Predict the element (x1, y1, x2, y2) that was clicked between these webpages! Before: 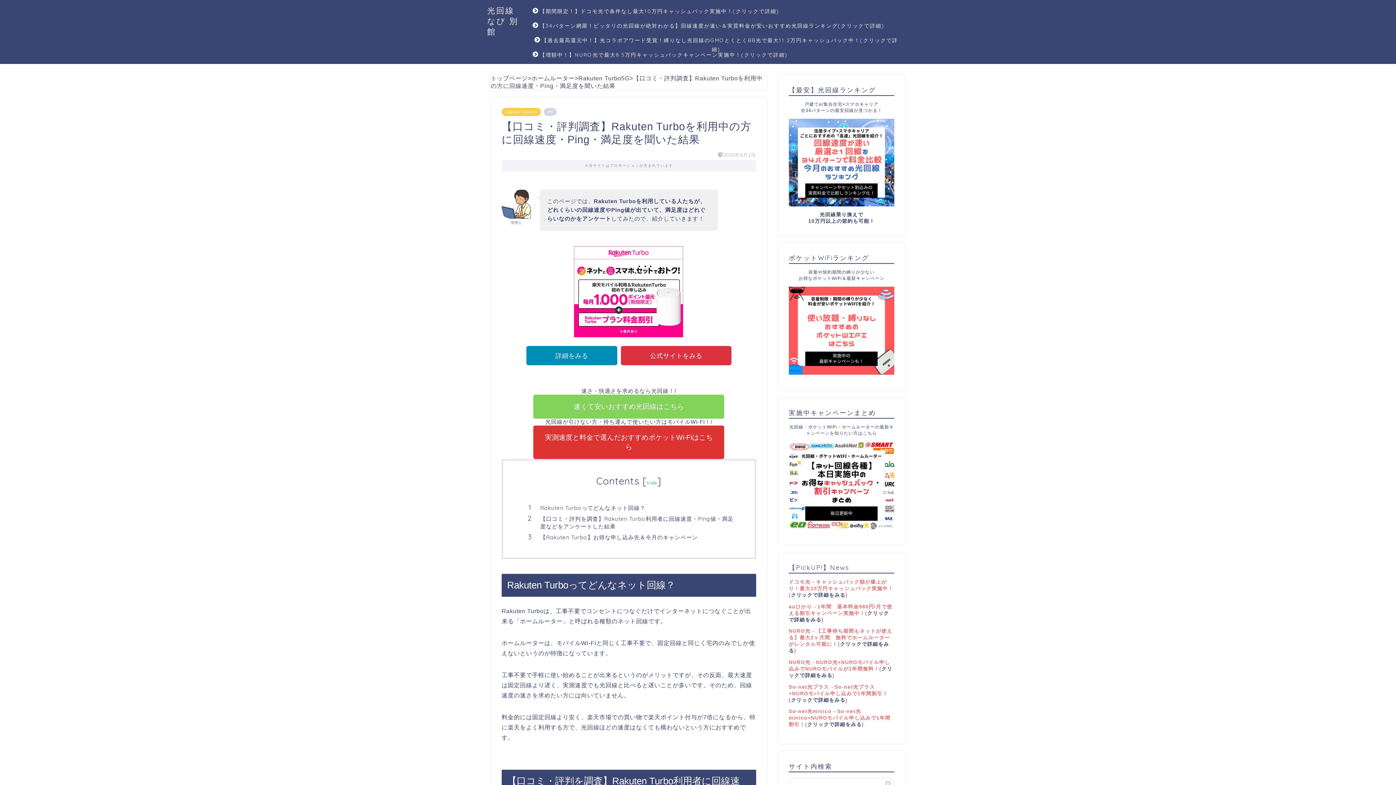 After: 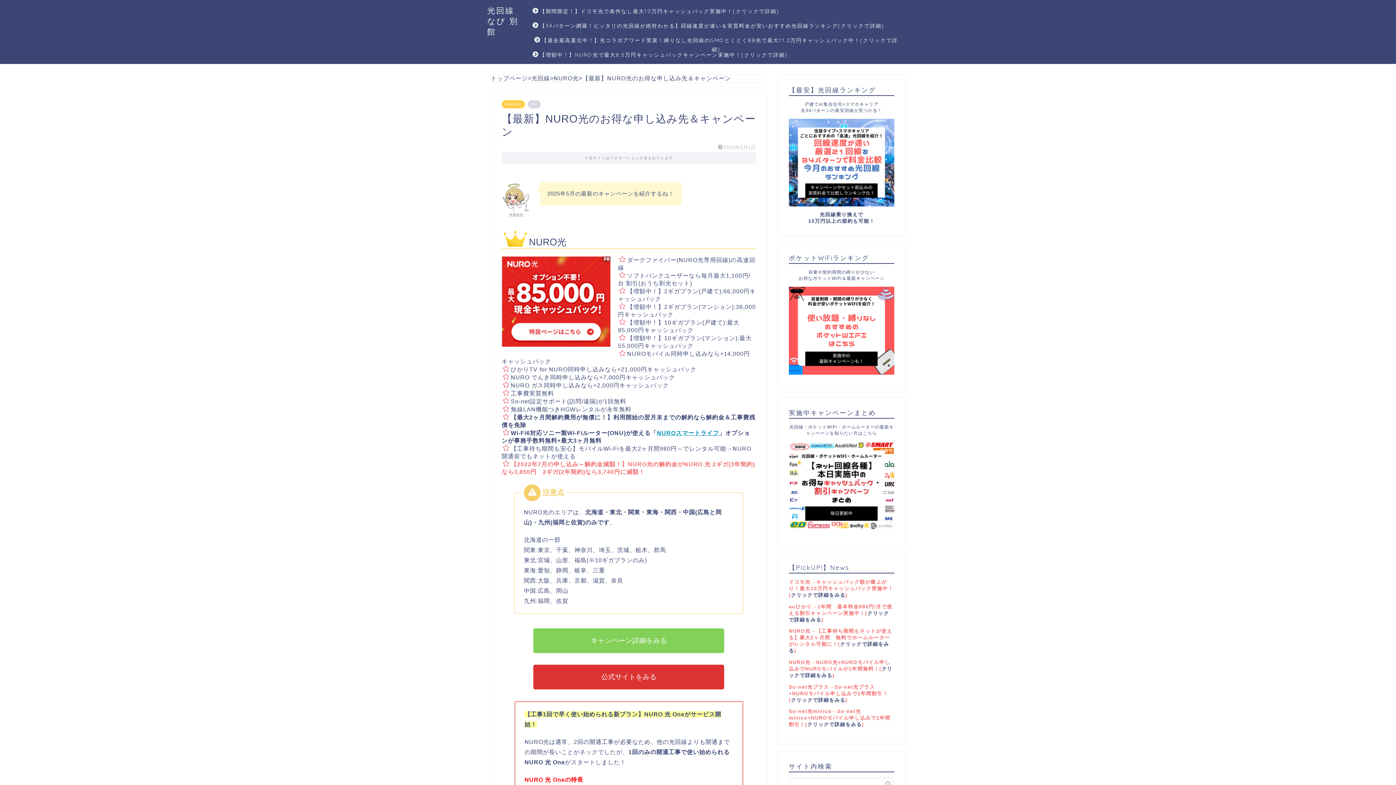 Action: label: 【増額中！】NURO光で最大8.5万円キャッシュバックキャンペーン実施中！(クリックで詳細) bbox: (523, 49, 797, 64)